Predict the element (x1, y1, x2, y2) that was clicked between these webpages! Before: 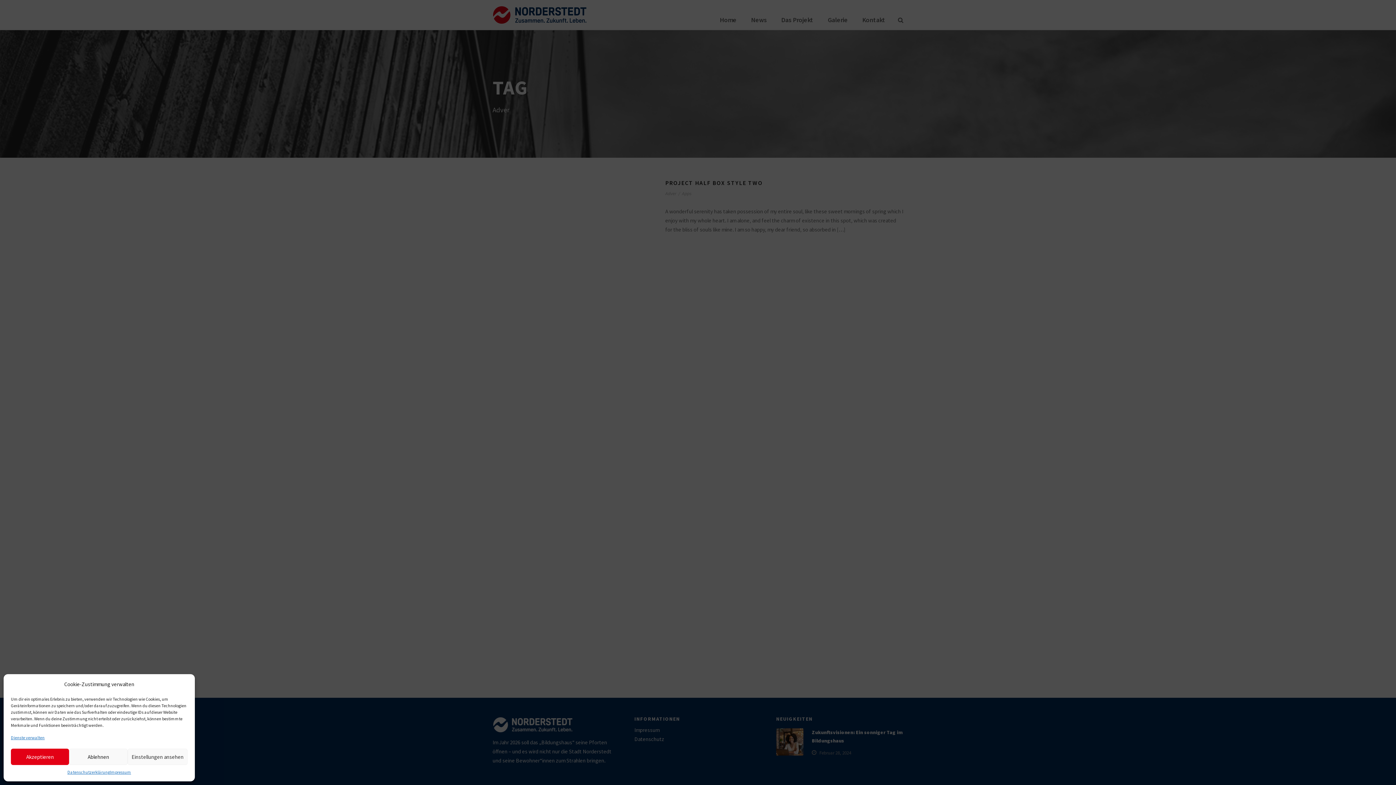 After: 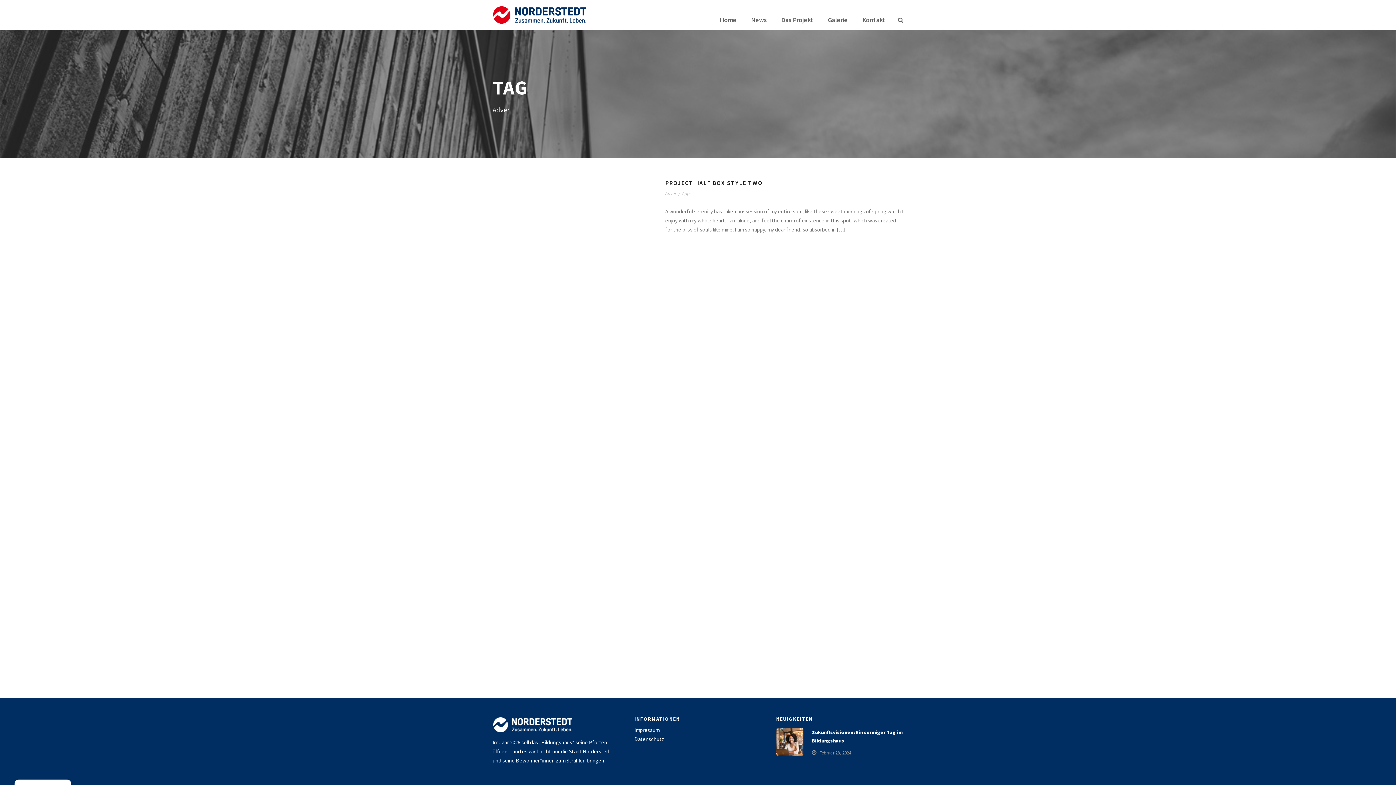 Action: bbox: (69, 749, 127, 765) label: Ablehnen